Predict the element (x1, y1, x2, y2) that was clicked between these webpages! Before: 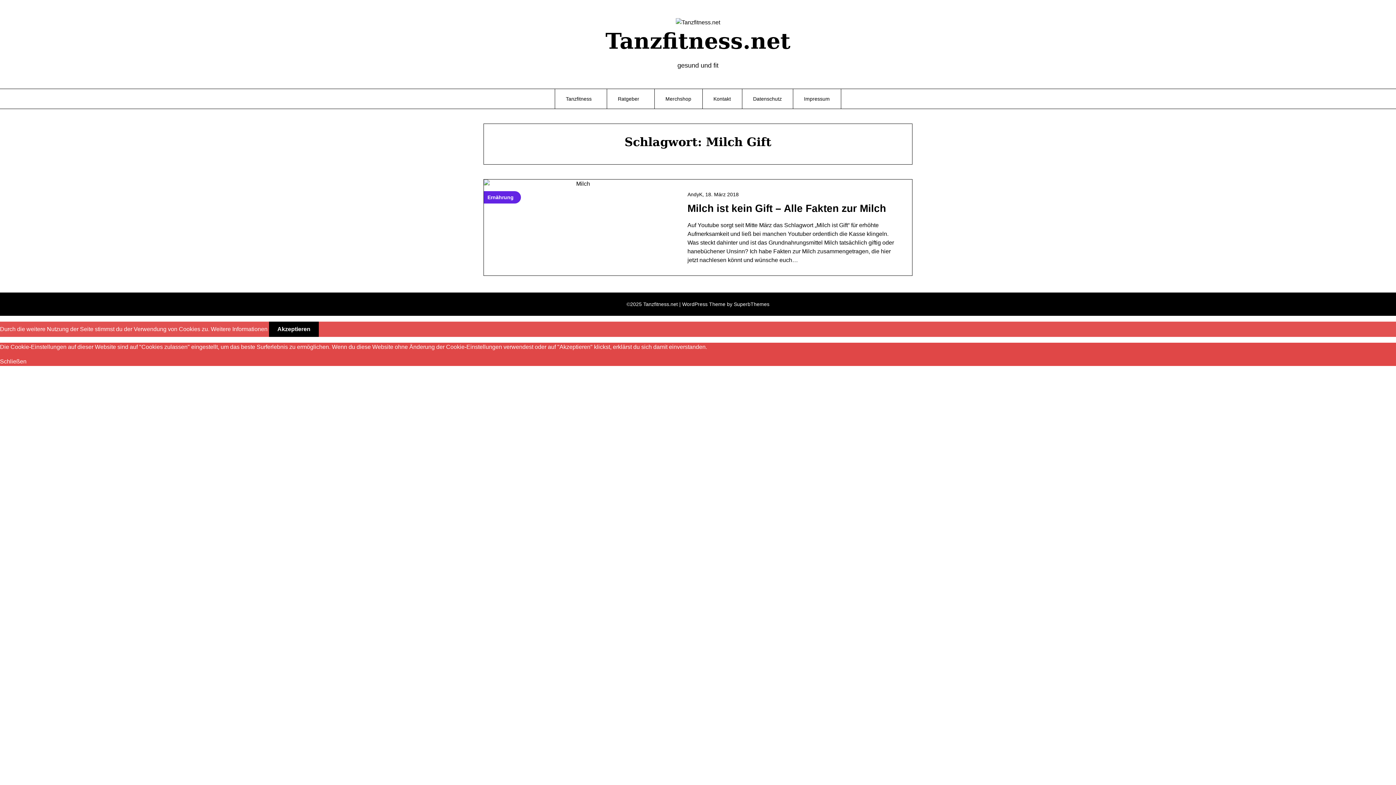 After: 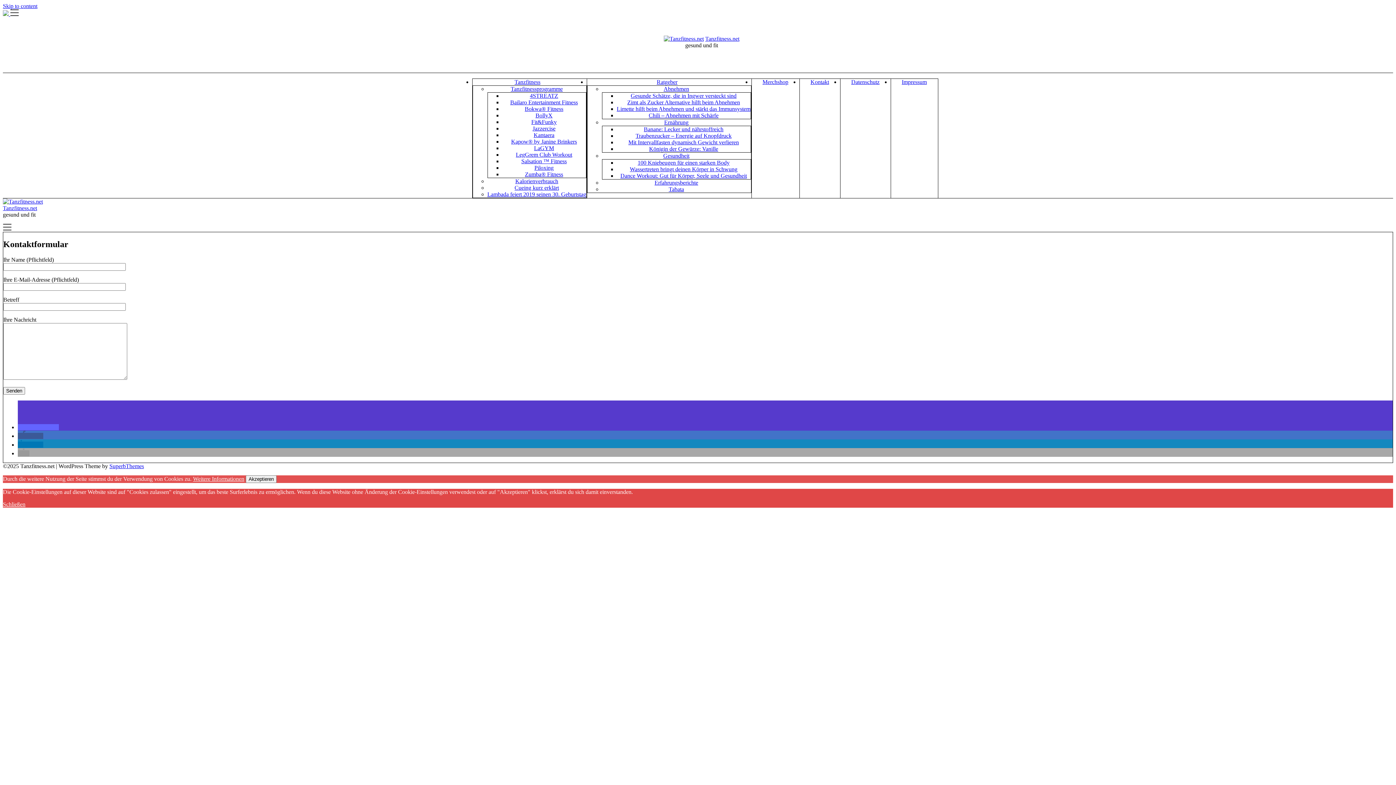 Action: bbox: (702, 89, 742, 108) label: Kontakt